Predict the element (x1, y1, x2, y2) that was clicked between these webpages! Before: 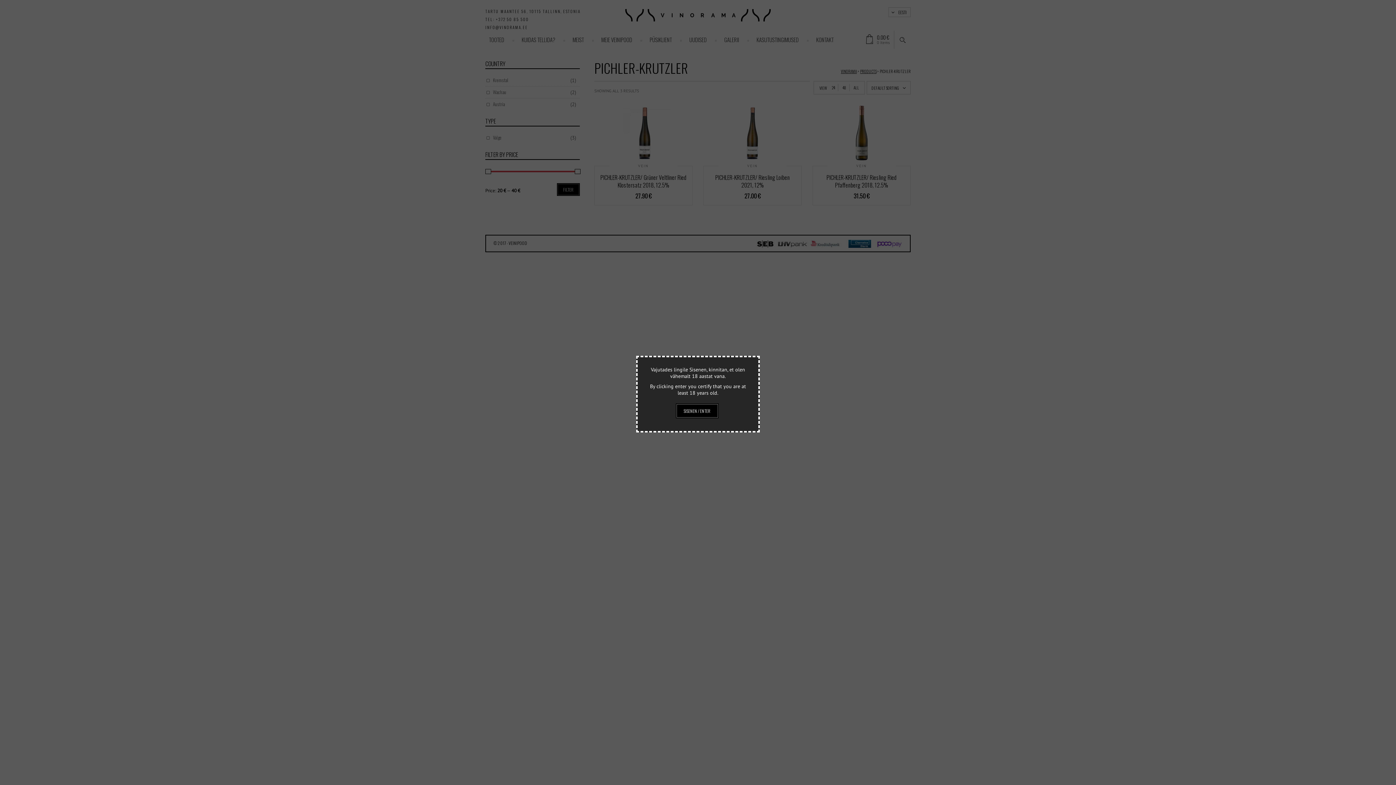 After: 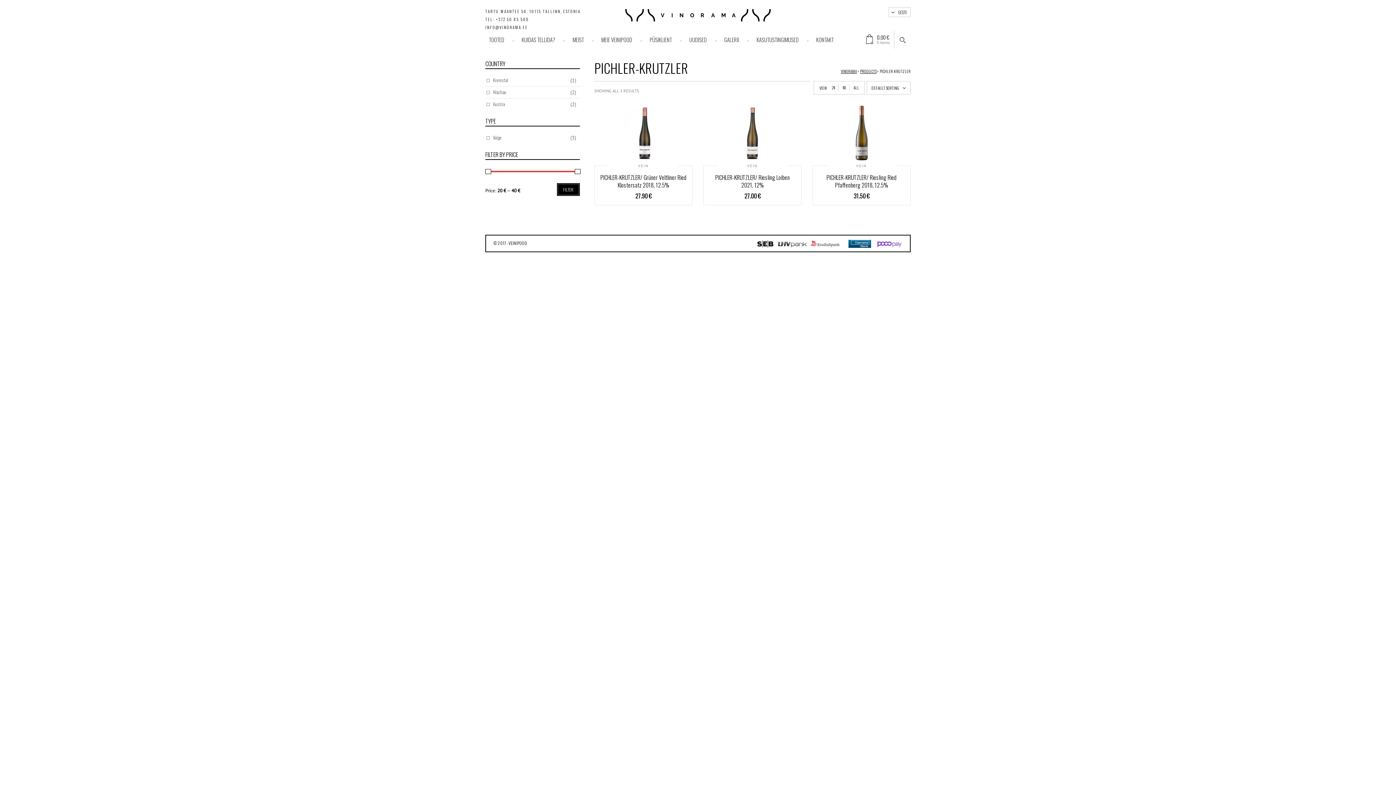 Action: bbox: (675, 403, 718, 418) label: SISENEN / ENTER